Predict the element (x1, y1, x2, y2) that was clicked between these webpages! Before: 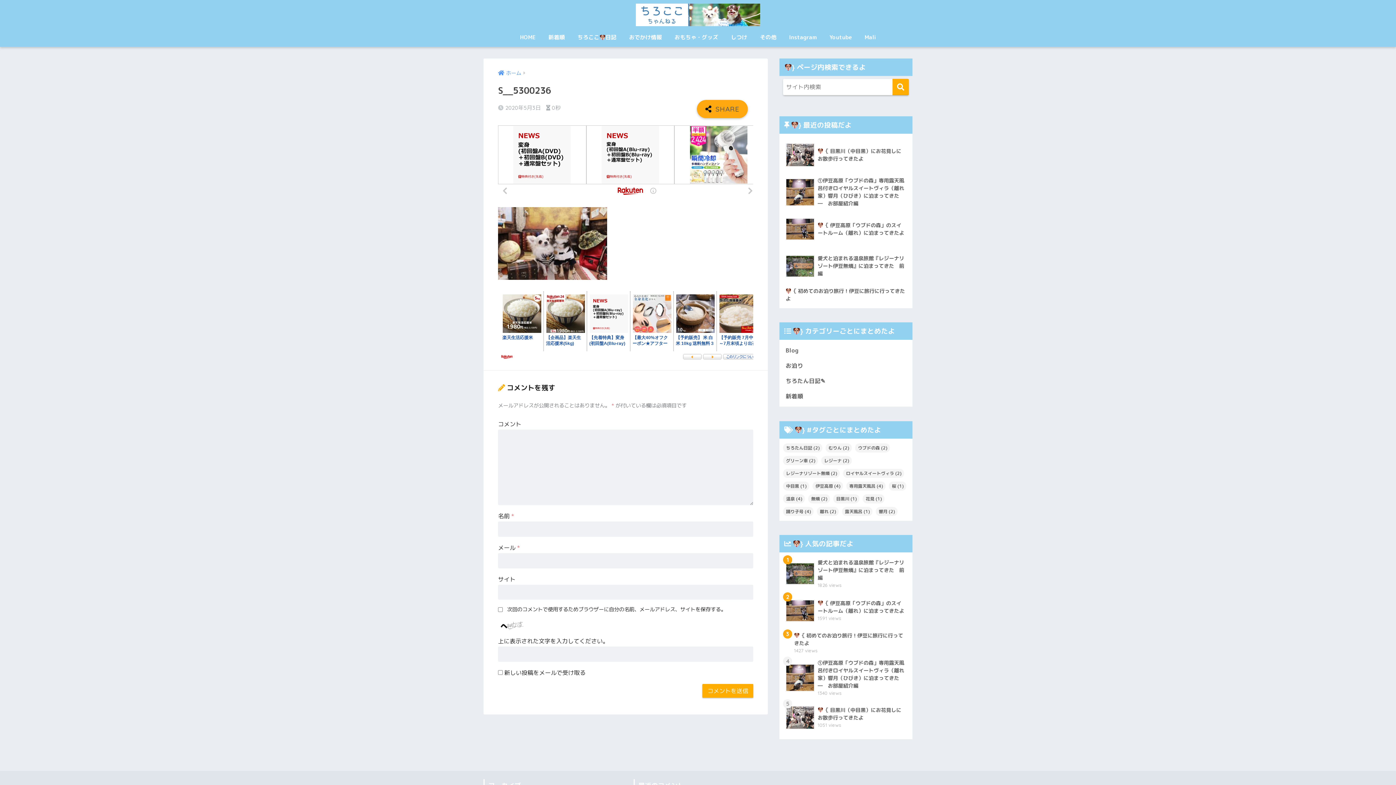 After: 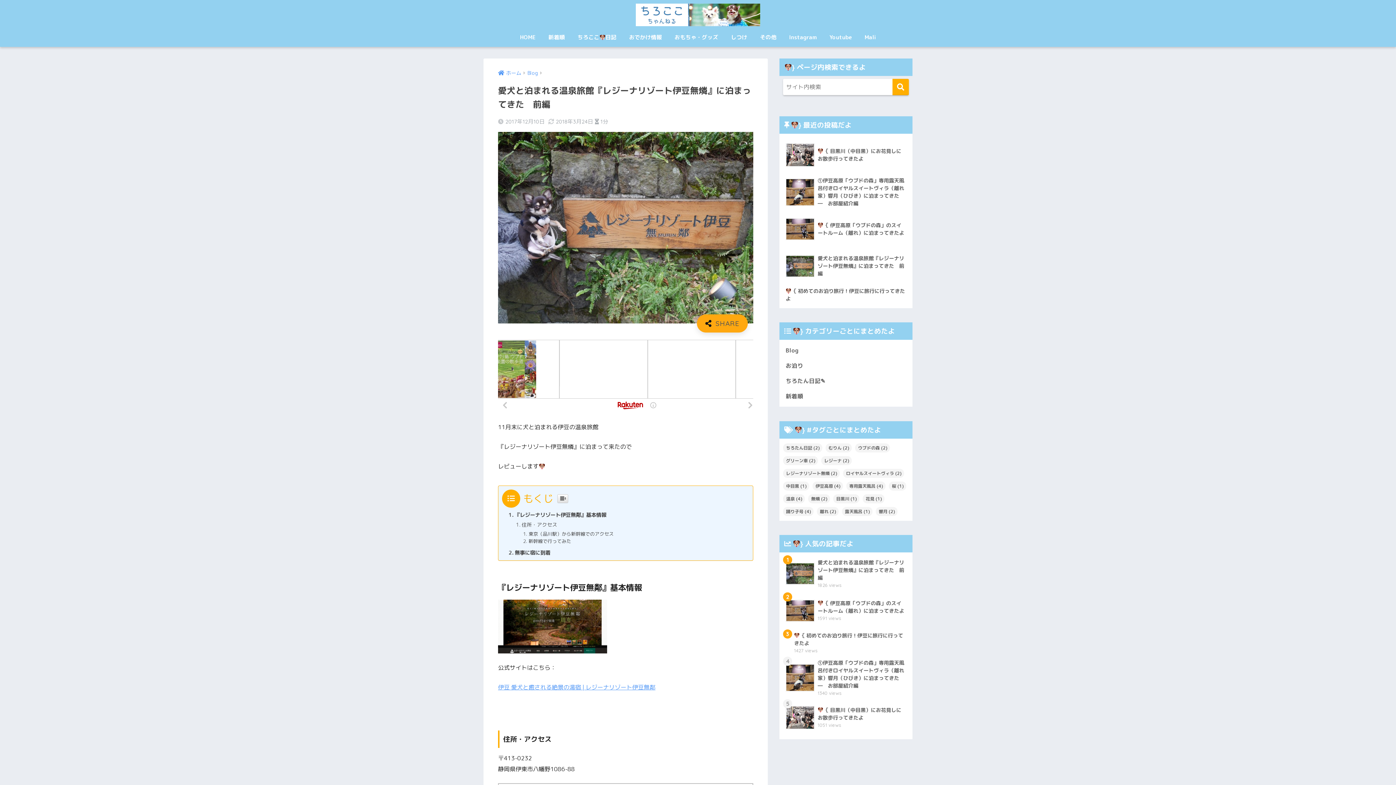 Action: label: 	愛犬と泊まれる温泉旅館『レジーナリゾート伊豆無燐』に泊まってきた　前編 bbox: (783, 248, 908, 285)